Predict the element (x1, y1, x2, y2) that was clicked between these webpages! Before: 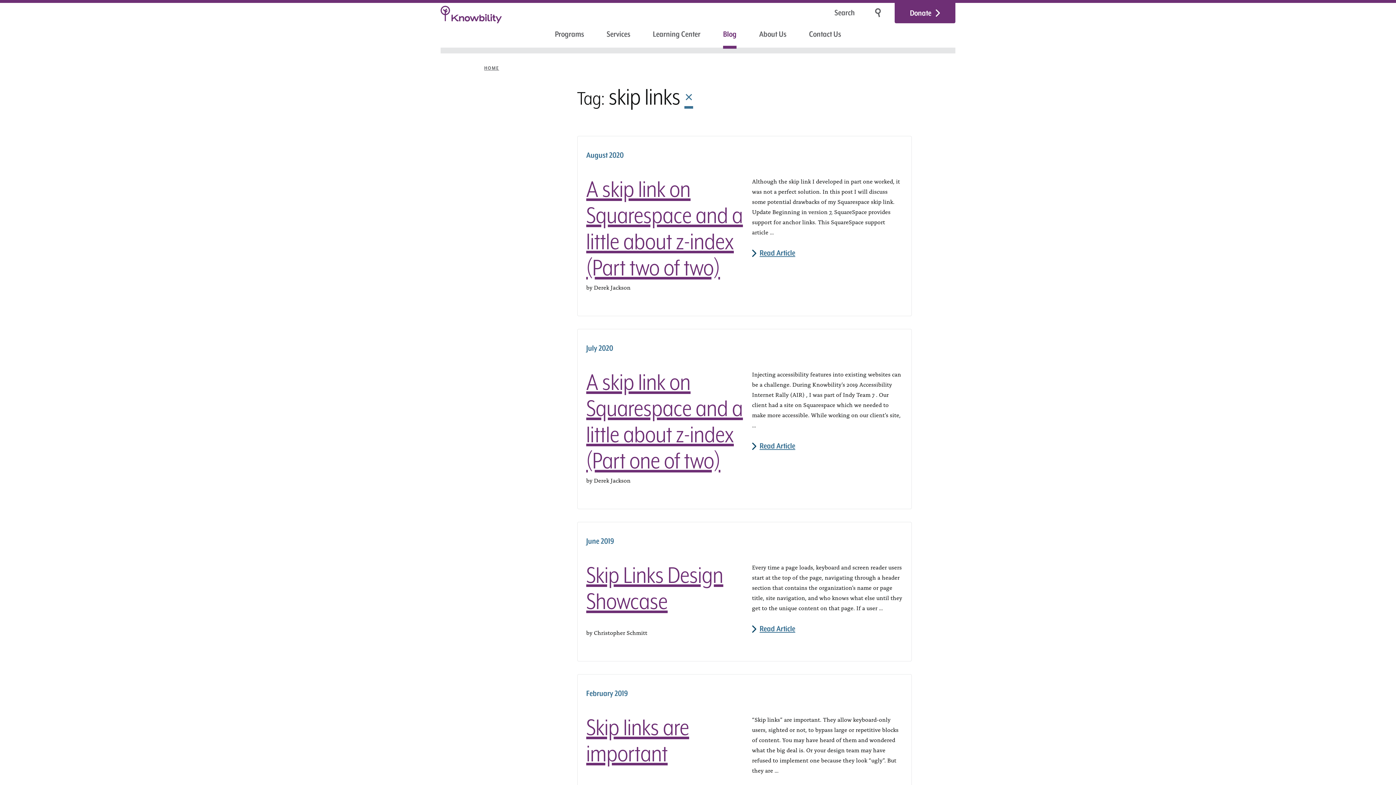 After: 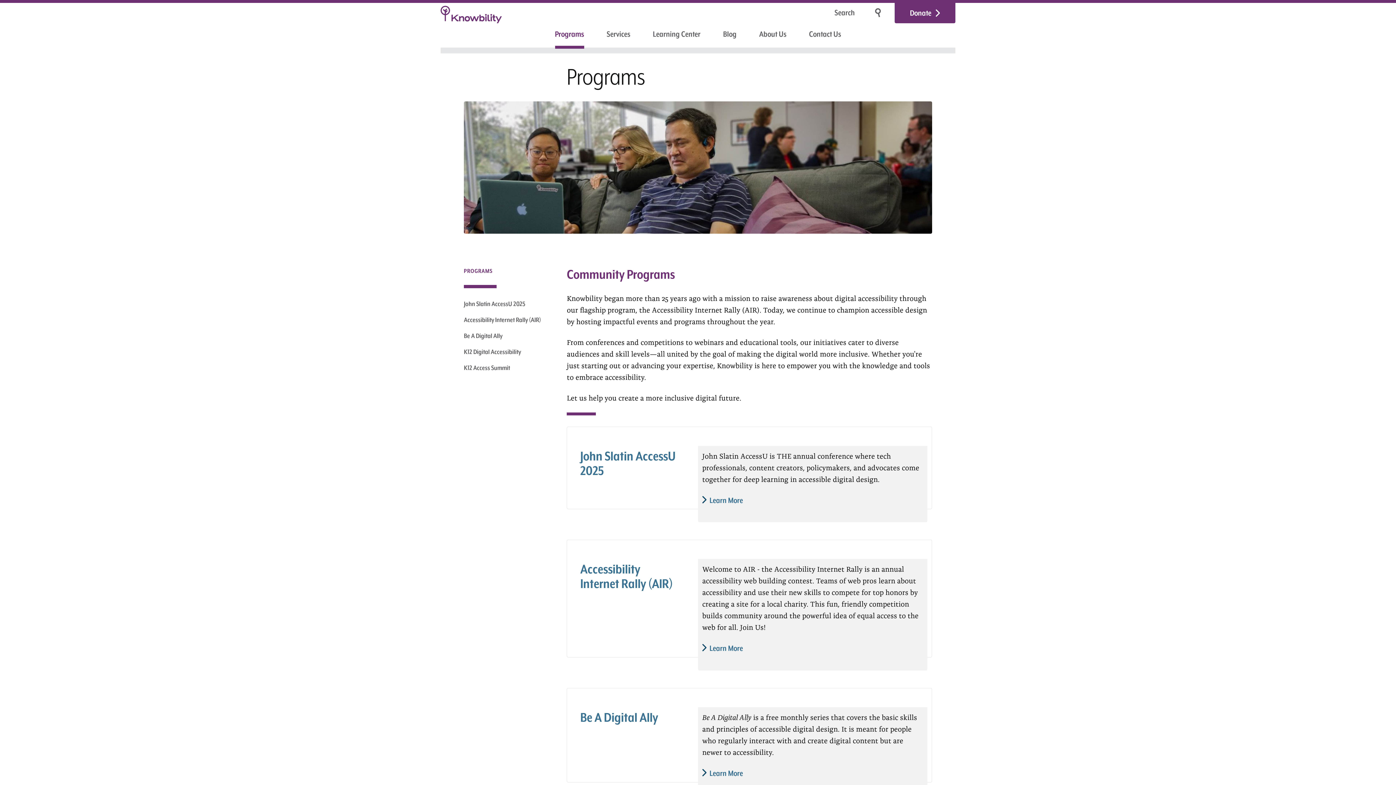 Action: label: Programs bbox: (549, 24, 590, 45)